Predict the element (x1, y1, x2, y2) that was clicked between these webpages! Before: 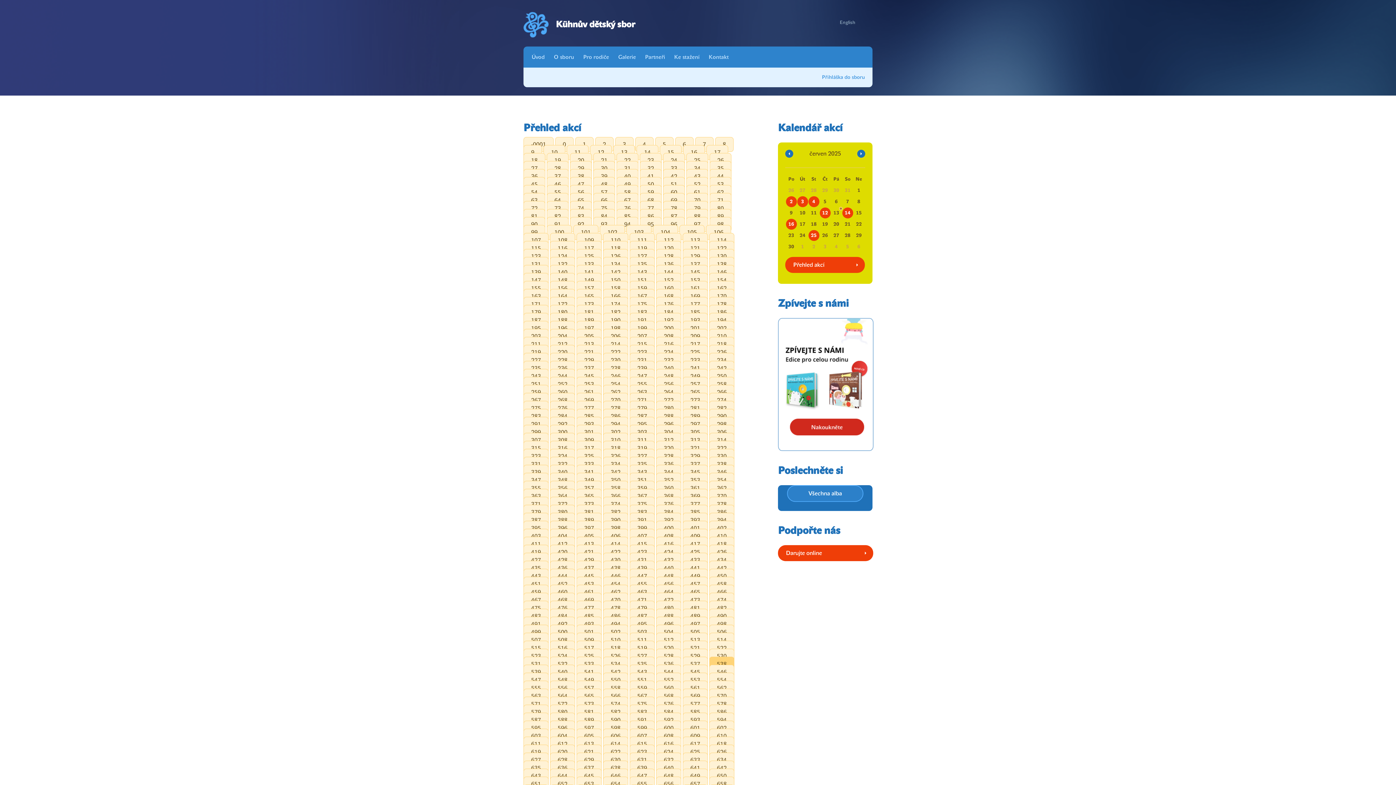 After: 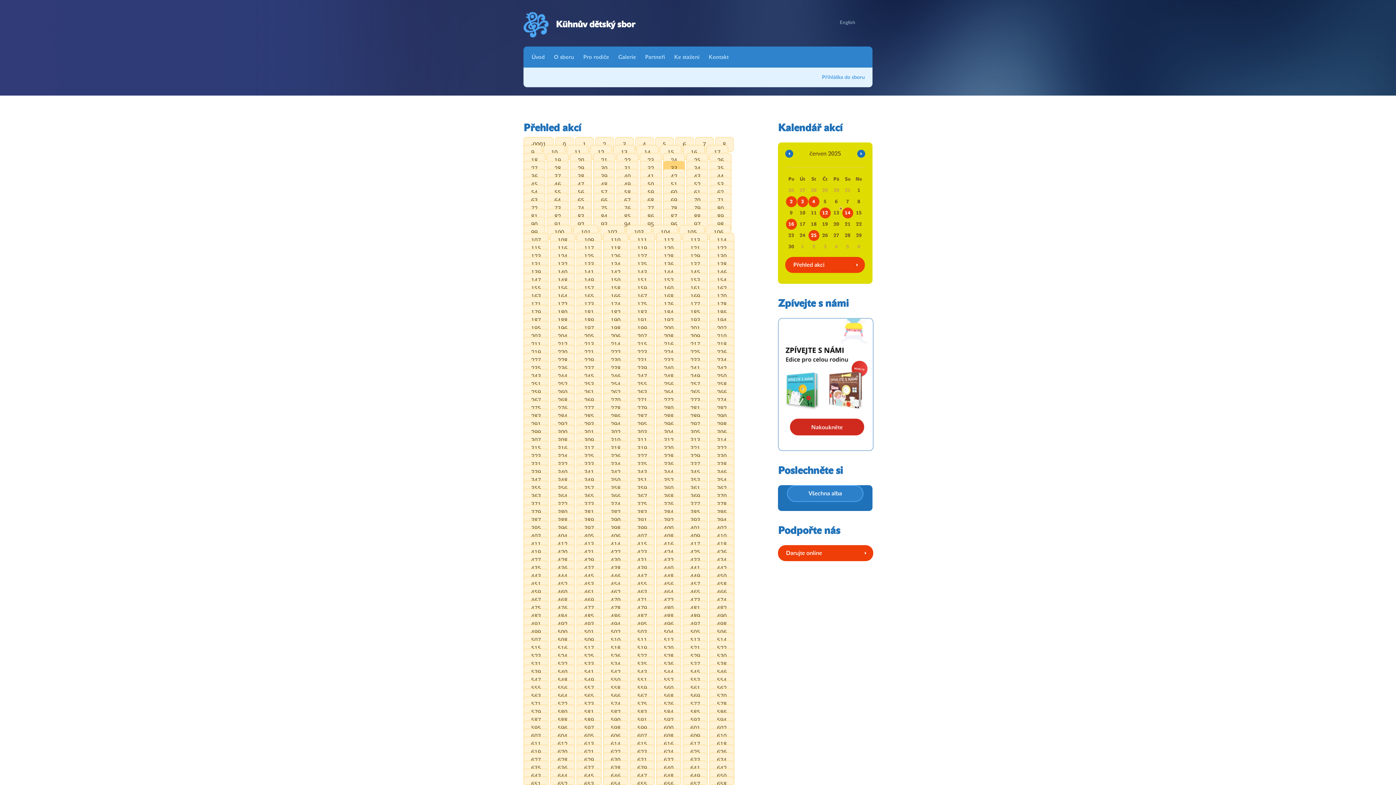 Action: bbox: (663, 160, 685, 175) label: 33